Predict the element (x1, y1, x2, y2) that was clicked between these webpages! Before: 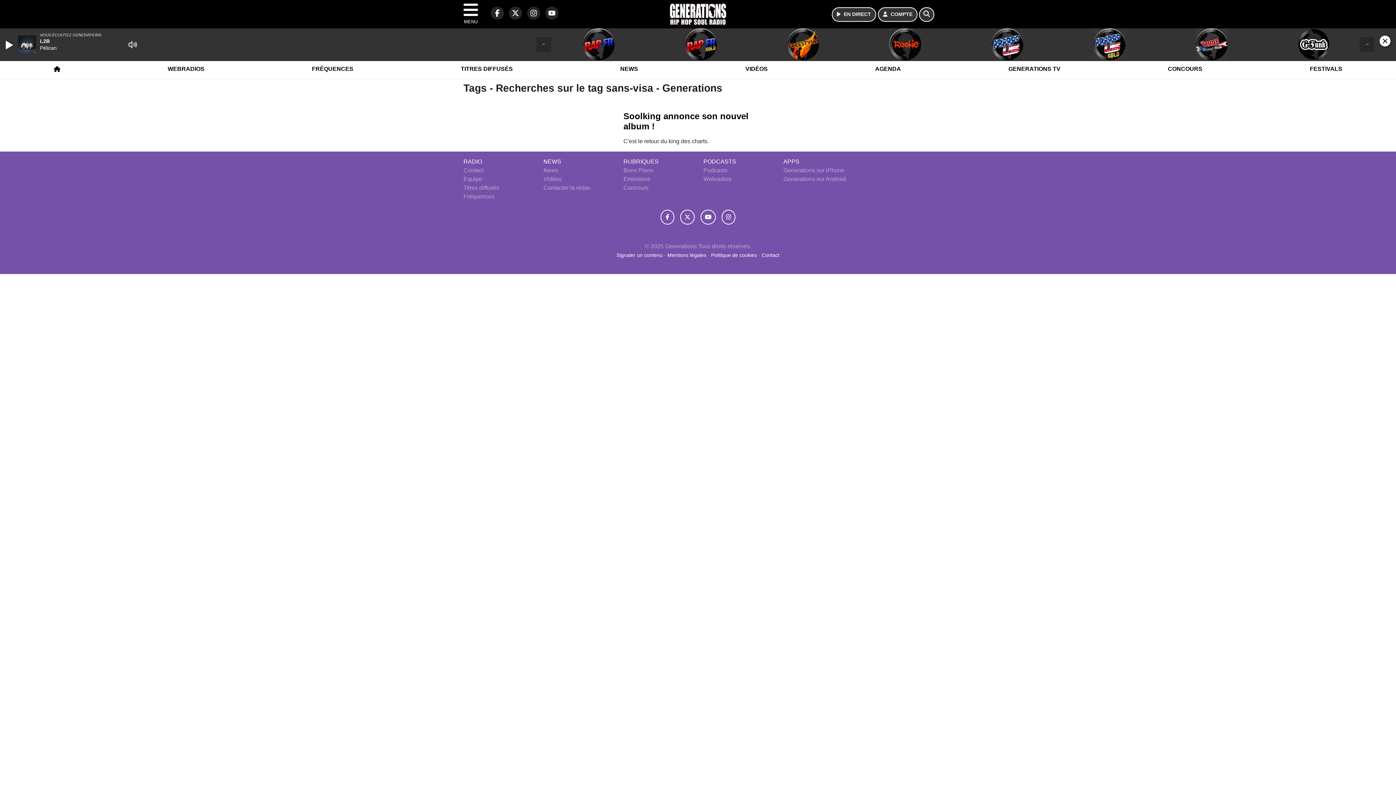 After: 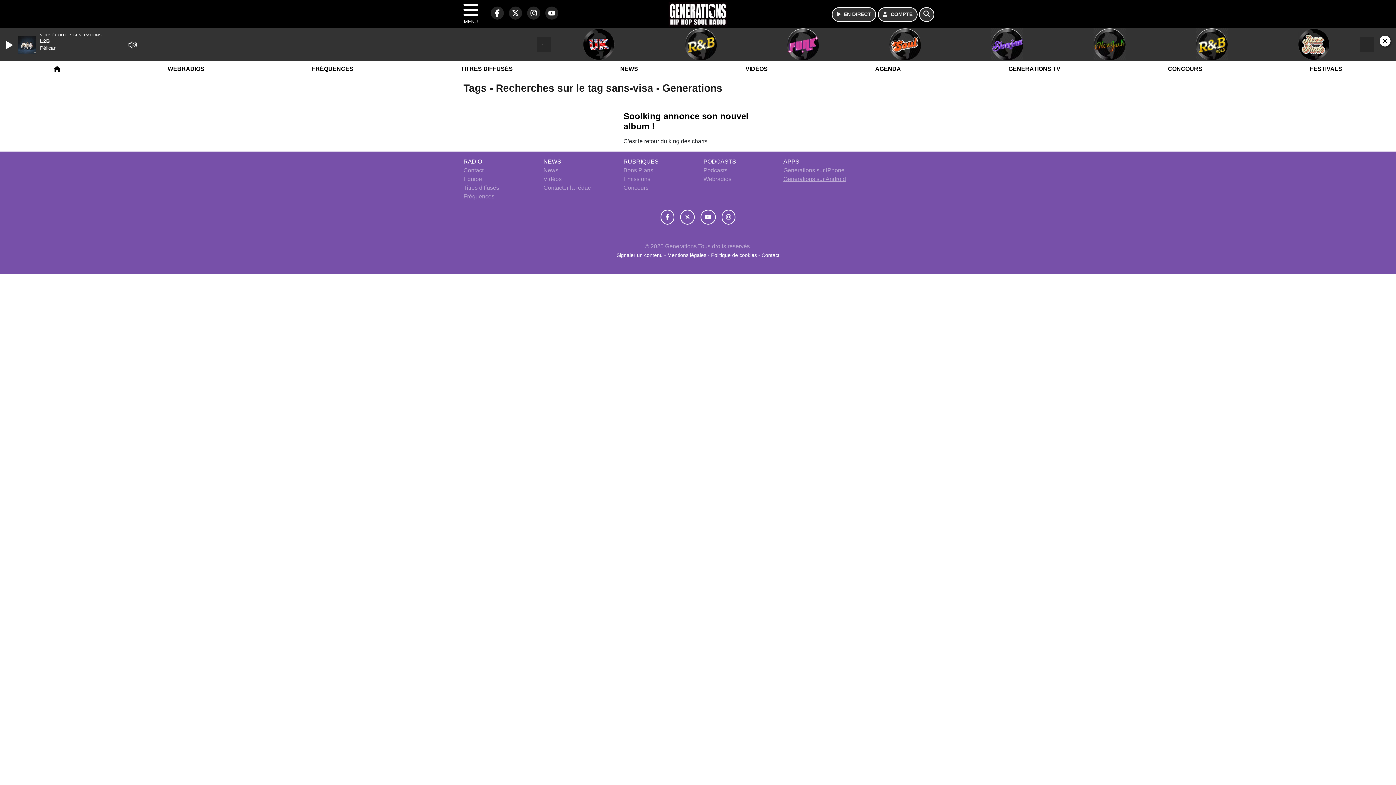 Action: bbox: (783, 176, 846, 182) label: Generations sur Android